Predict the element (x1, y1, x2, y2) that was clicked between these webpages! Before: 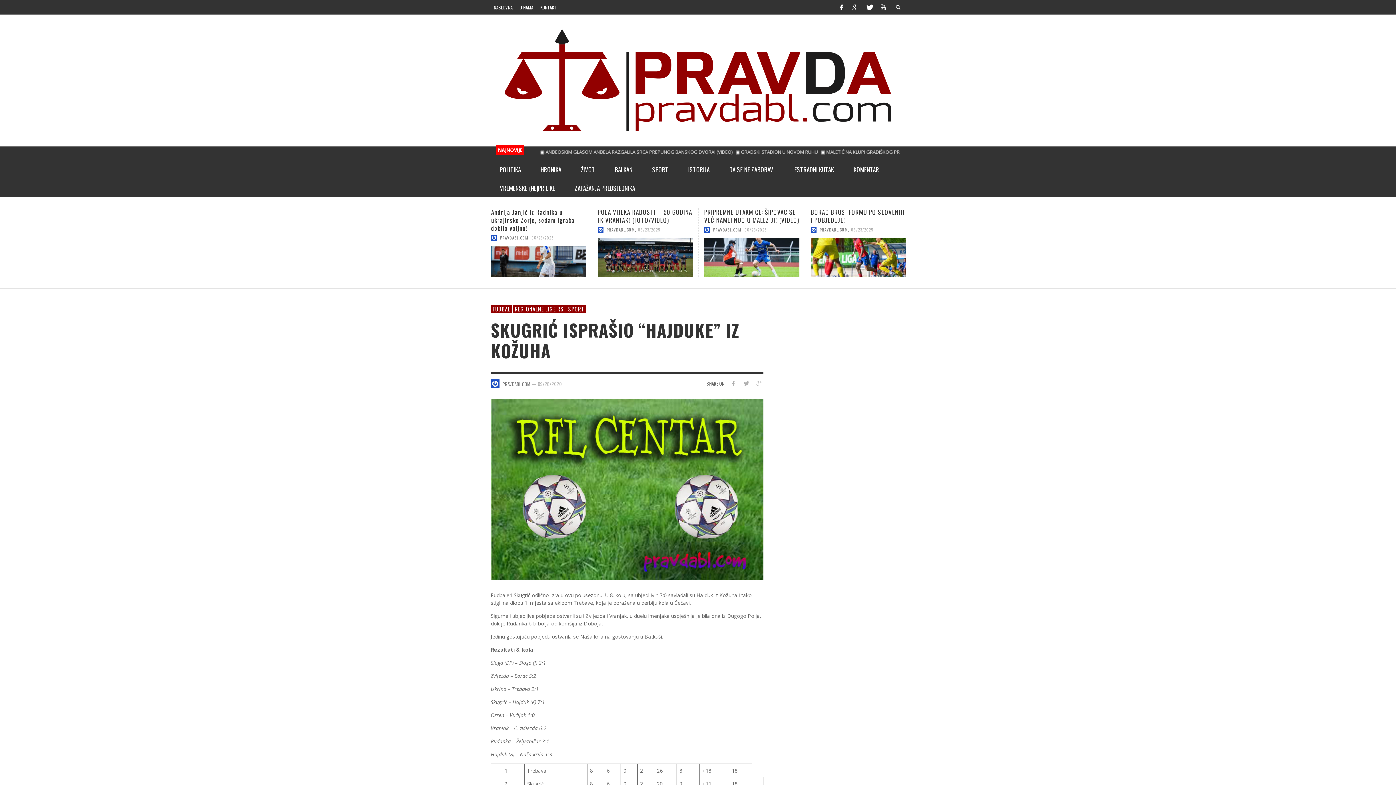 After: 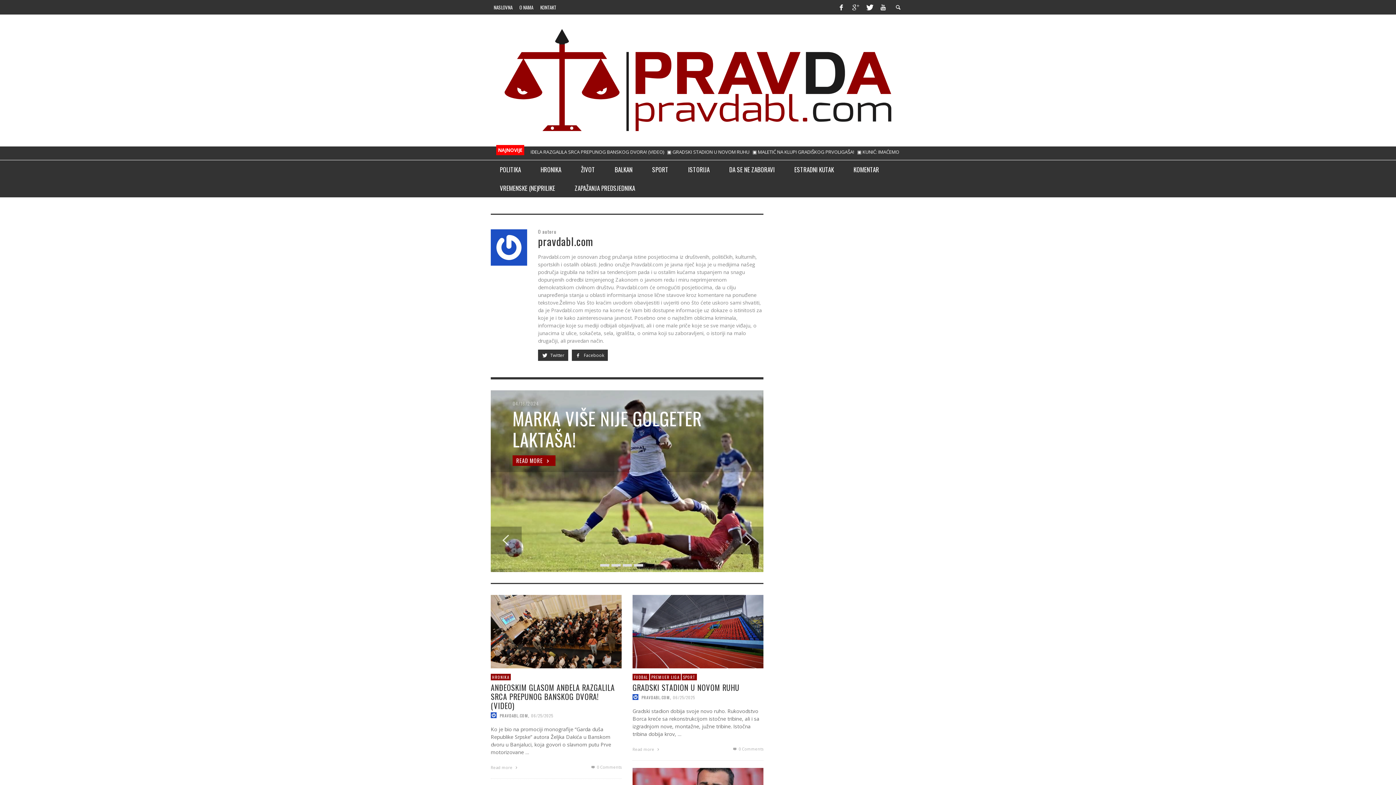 Action: bbox: (606, 218, 635, 224) label: PRAVDABL.COM